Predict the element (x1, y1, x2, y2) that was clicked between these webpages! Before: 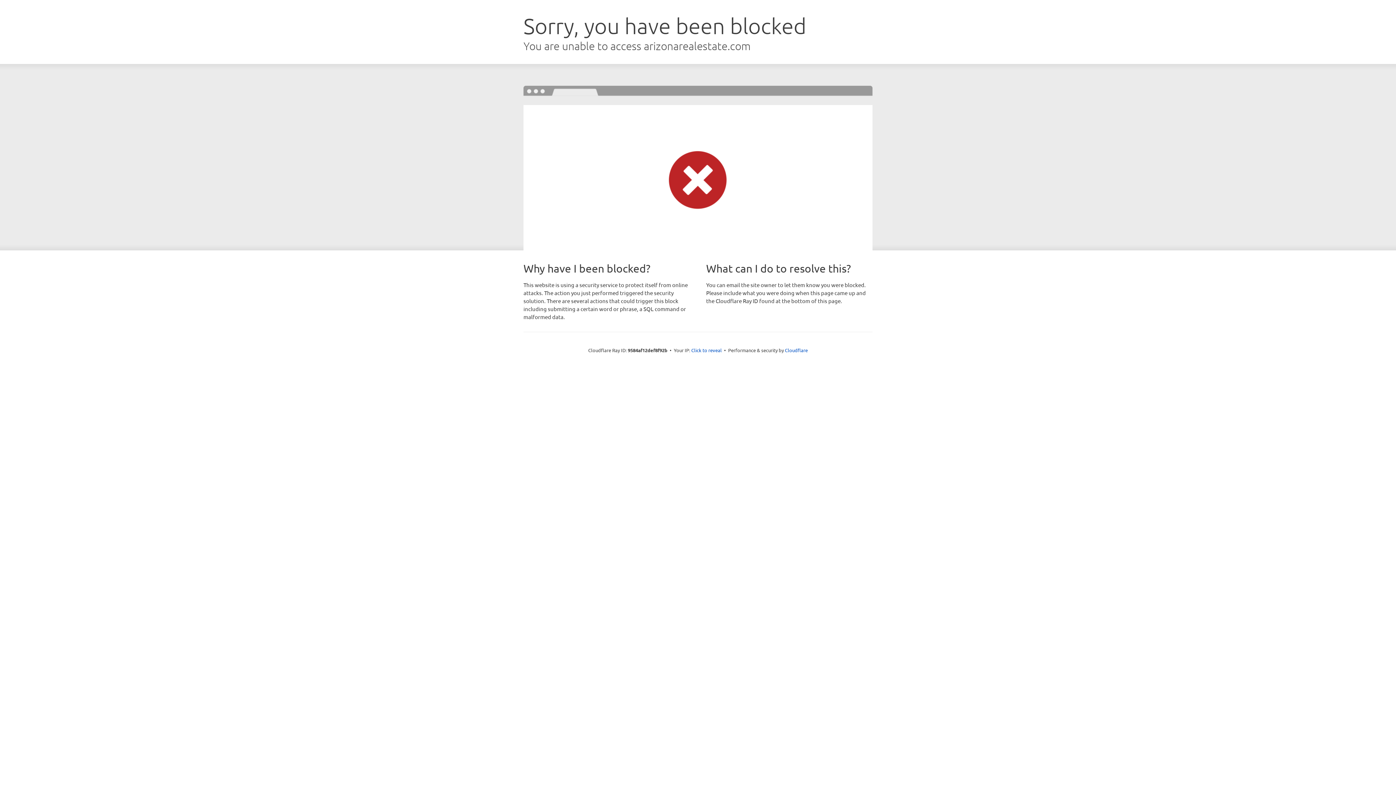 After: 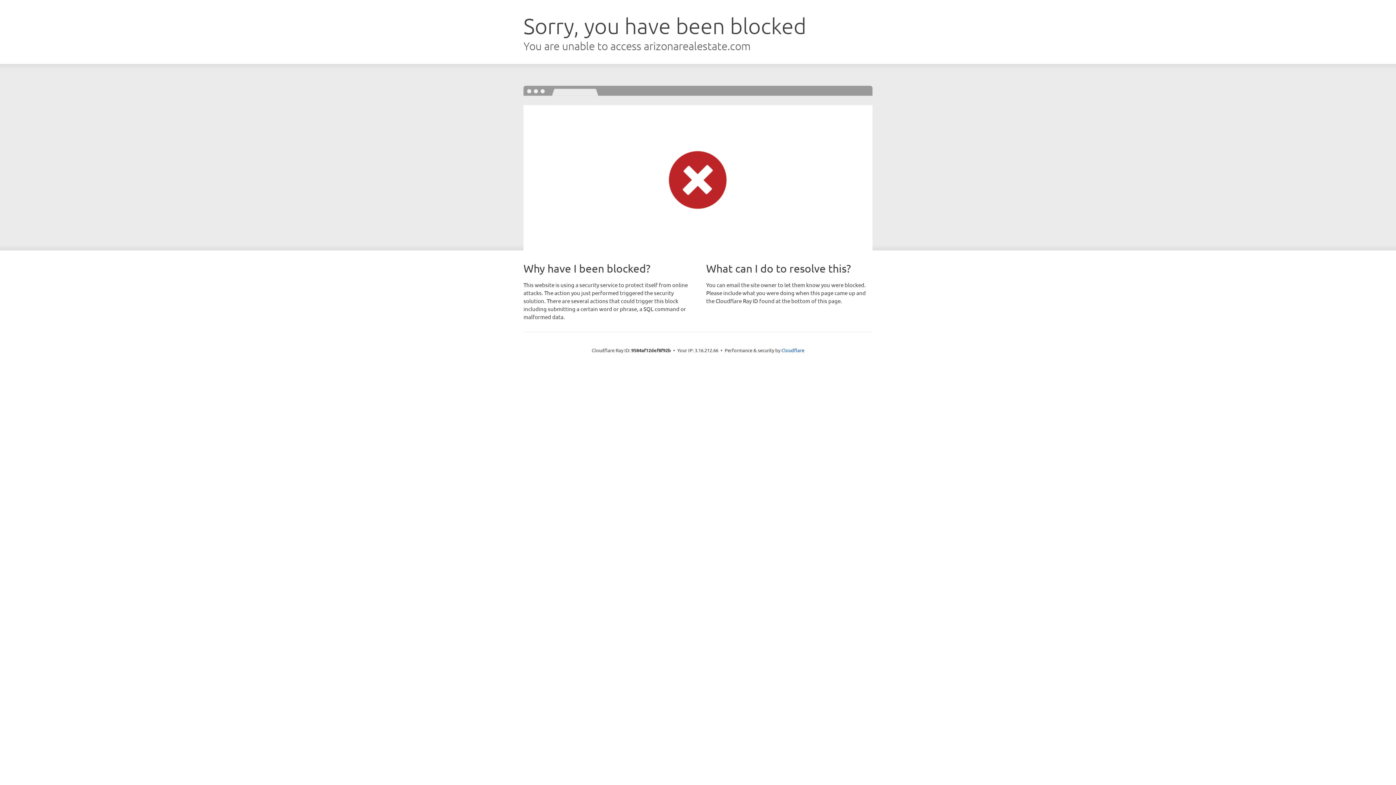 Action: label: Click to reveal bbox: (691, 346, 722, 353)